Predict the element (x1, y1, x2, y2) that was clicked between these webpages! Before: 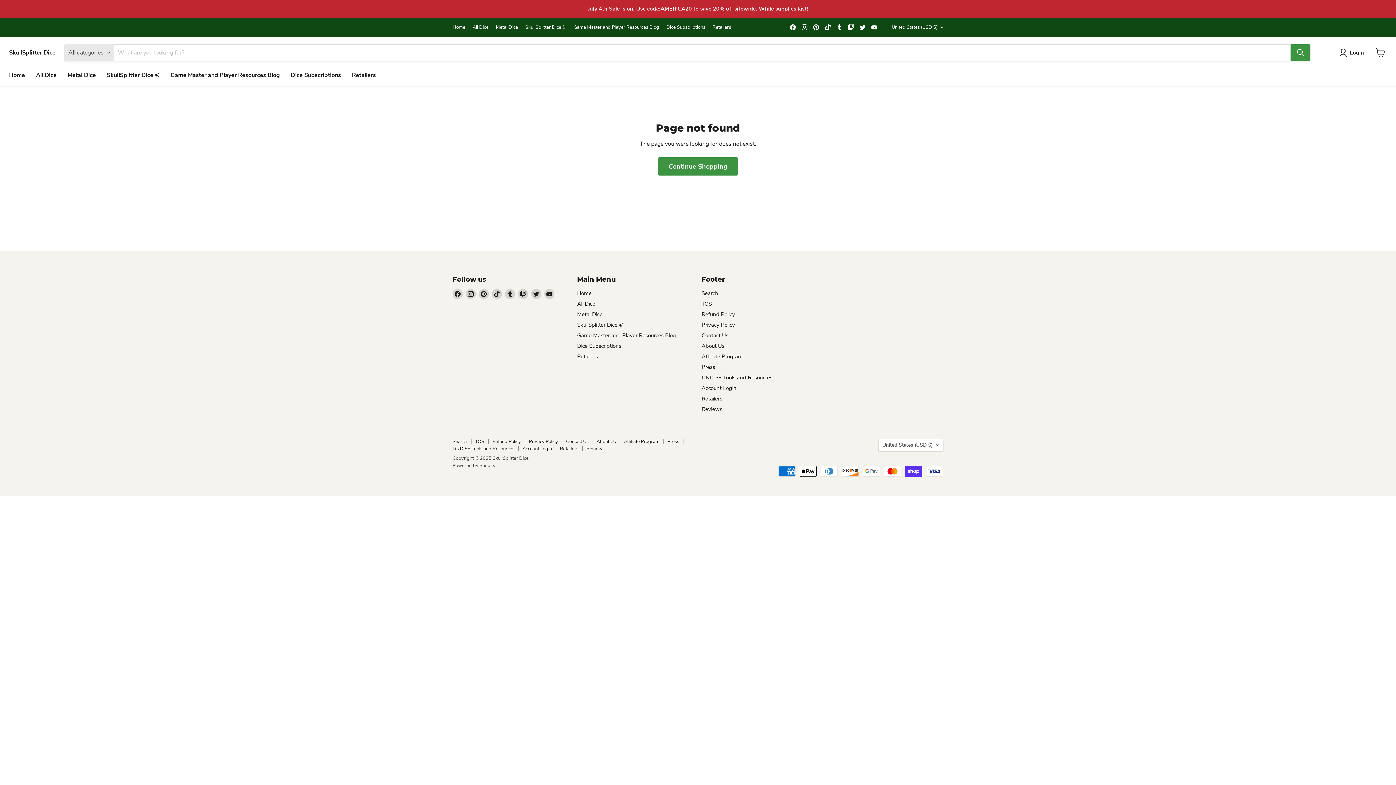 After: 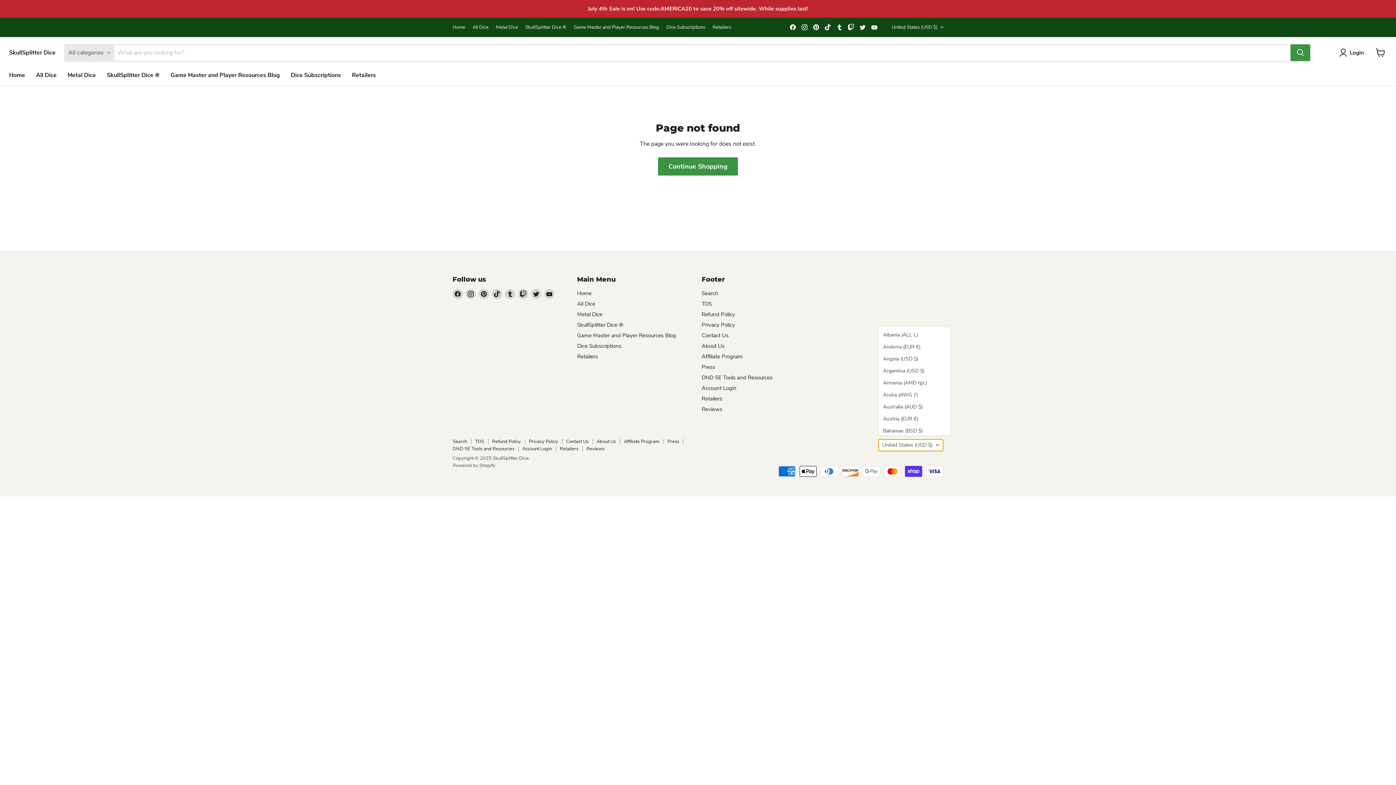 Action: label: United States (USD $) bbox: (878, 439, 943, 451)